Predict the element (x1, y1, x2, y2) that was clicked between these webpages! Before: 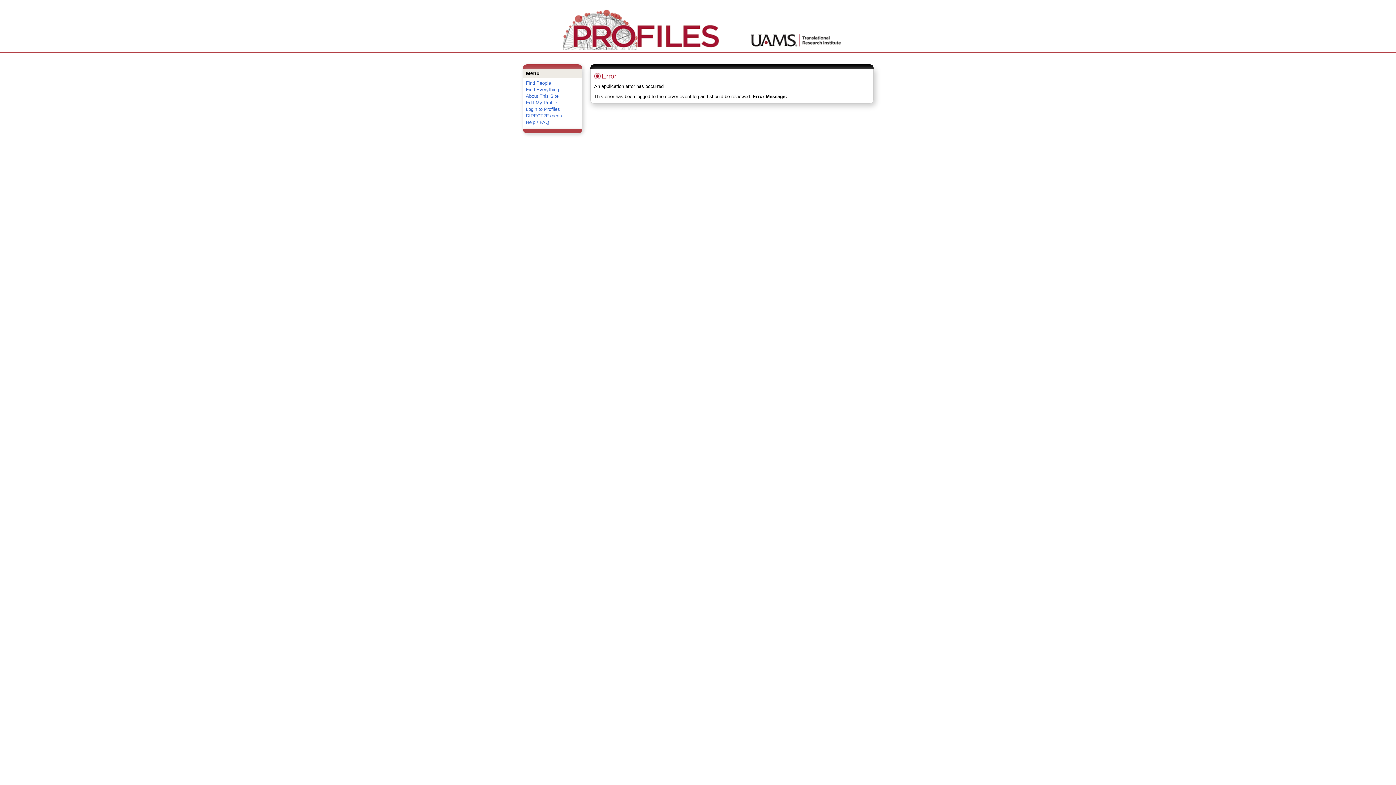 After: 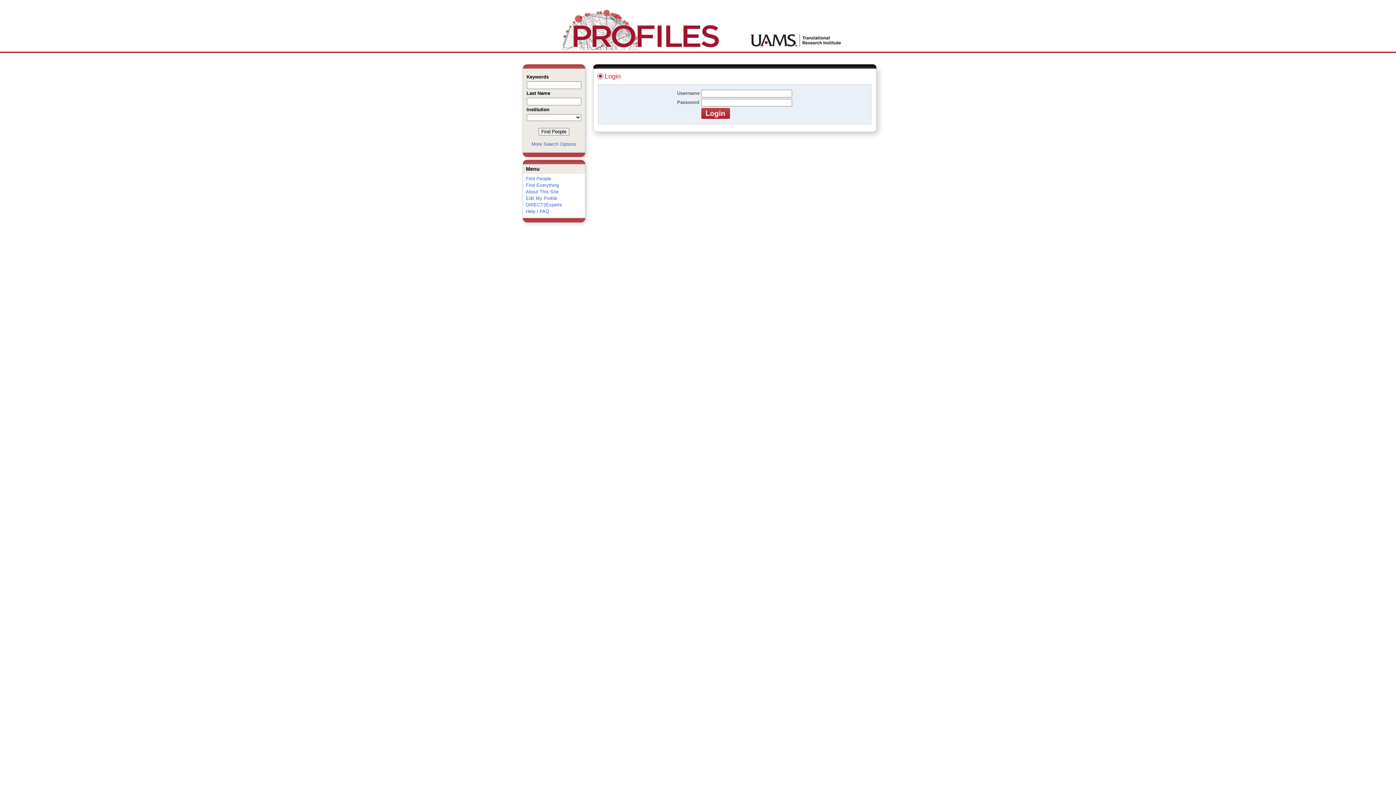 Action: bbox: (526, 106, 560, 112) label: Login to Profiles